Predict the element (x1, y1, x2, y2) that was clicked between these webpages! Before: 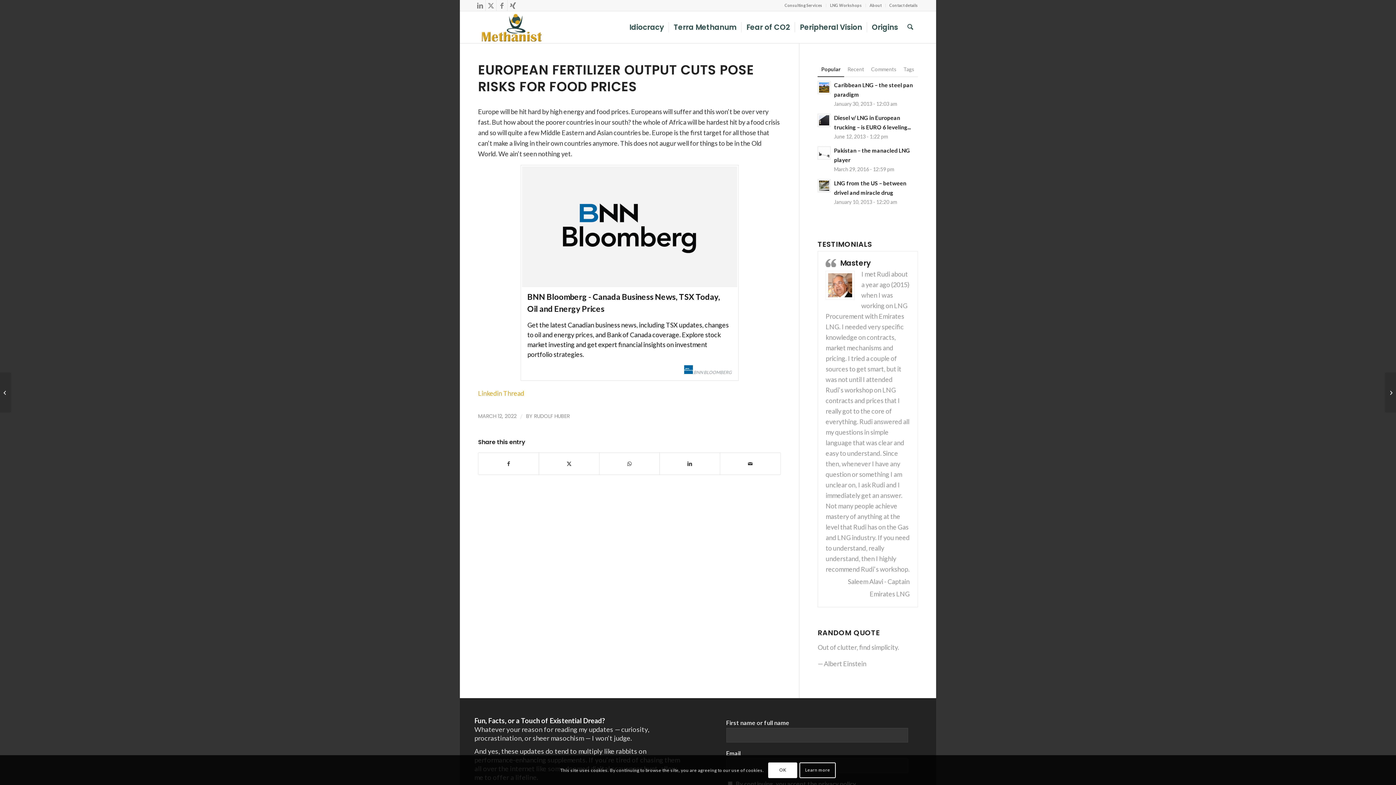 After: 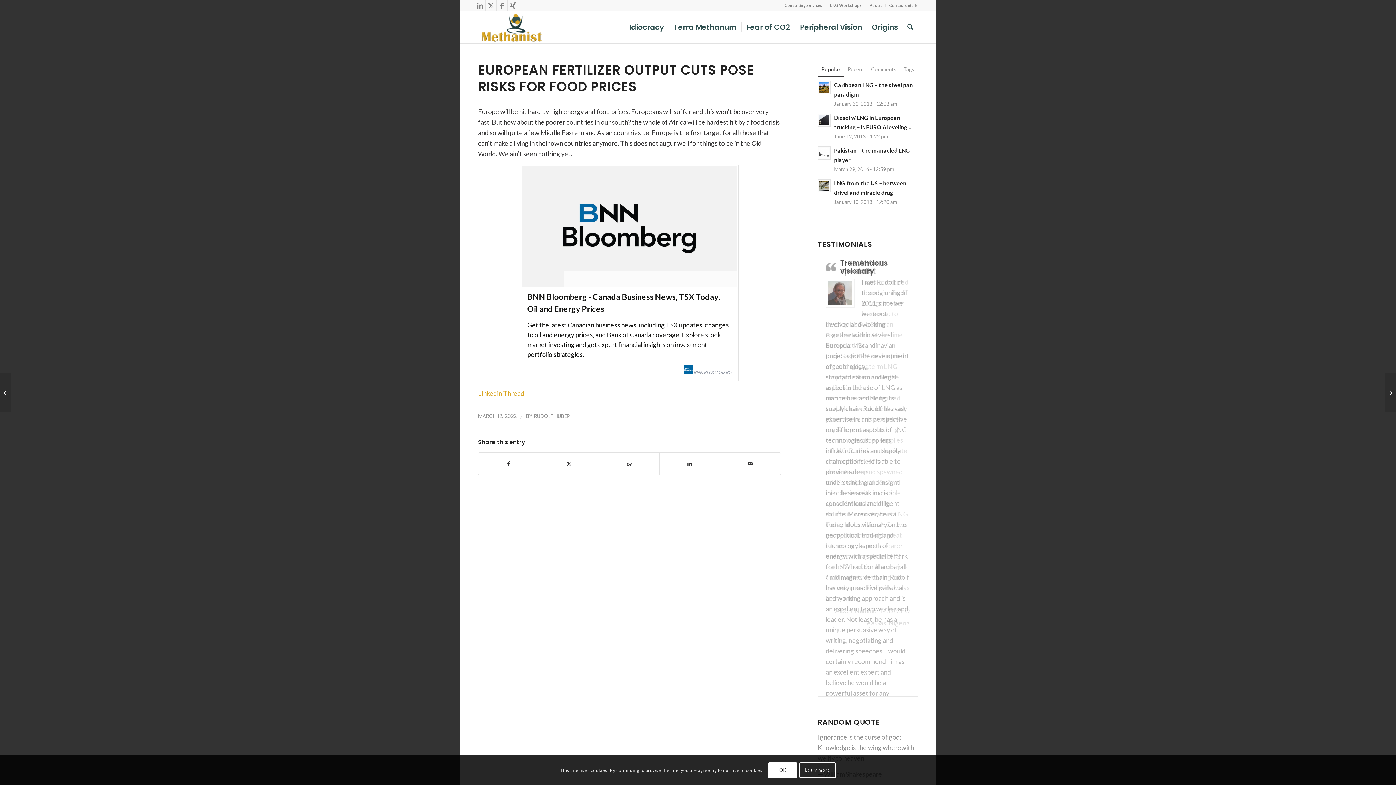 Action: bbox: (522, 166, 737, 287)